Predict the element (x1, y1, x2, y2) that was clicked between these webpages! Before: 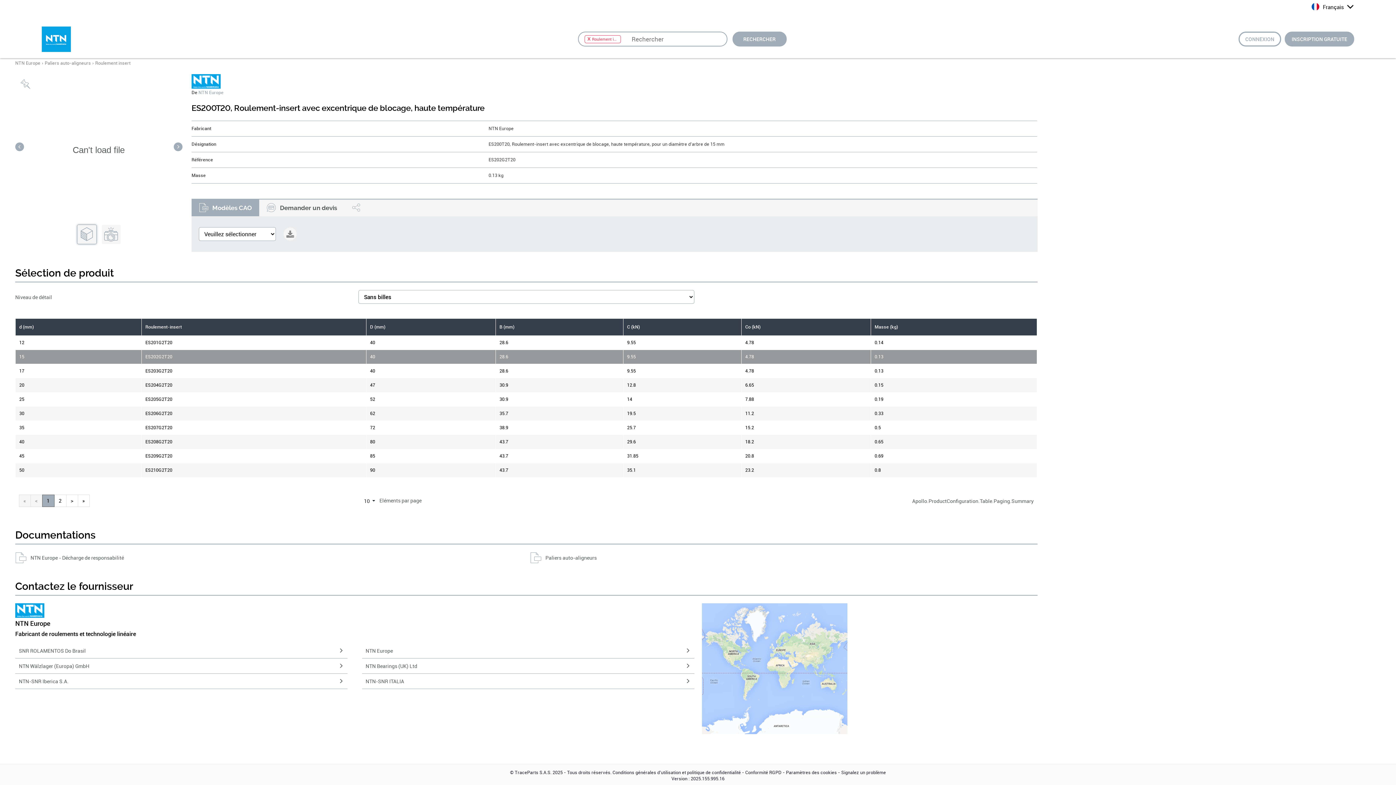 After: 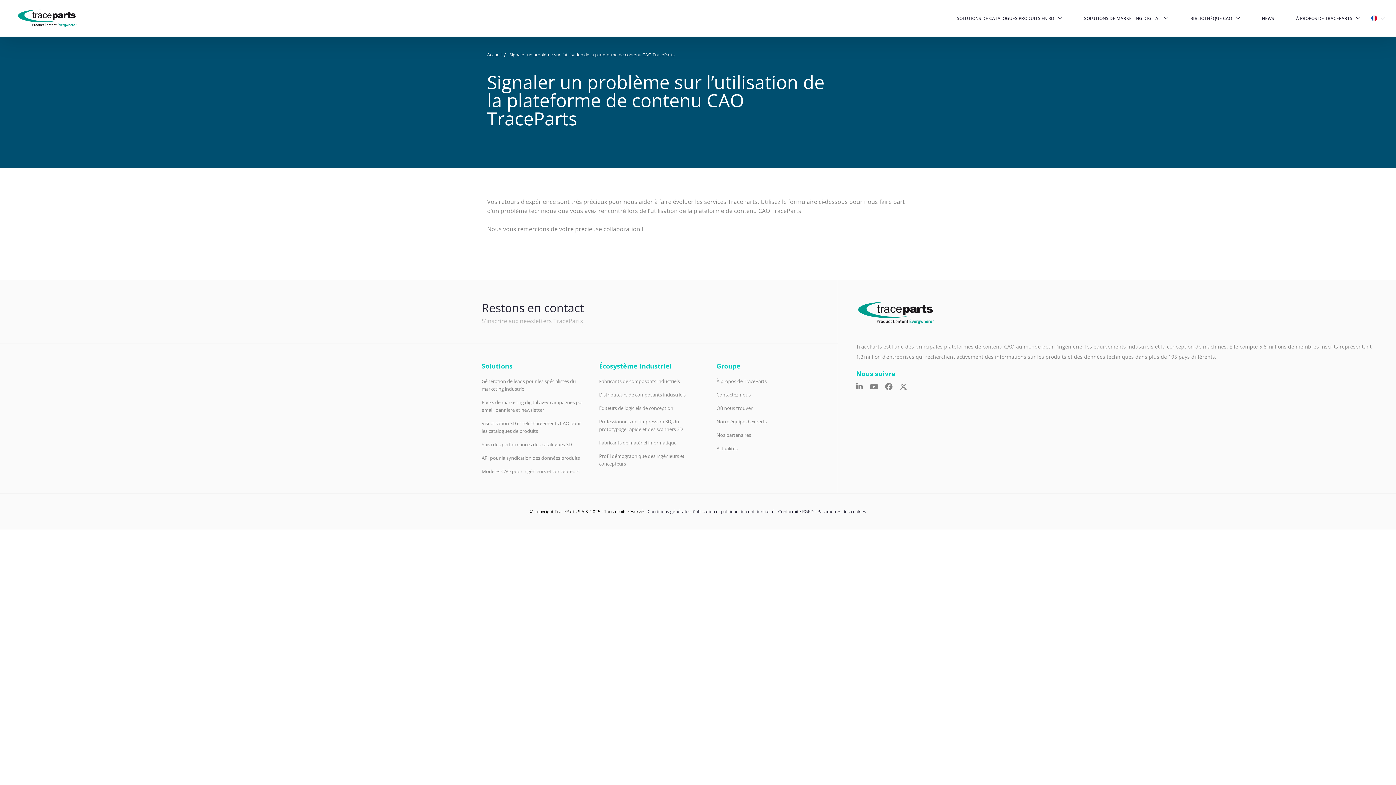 Action: label: Signalez un problème bbox: (841, 769, 886, 775)